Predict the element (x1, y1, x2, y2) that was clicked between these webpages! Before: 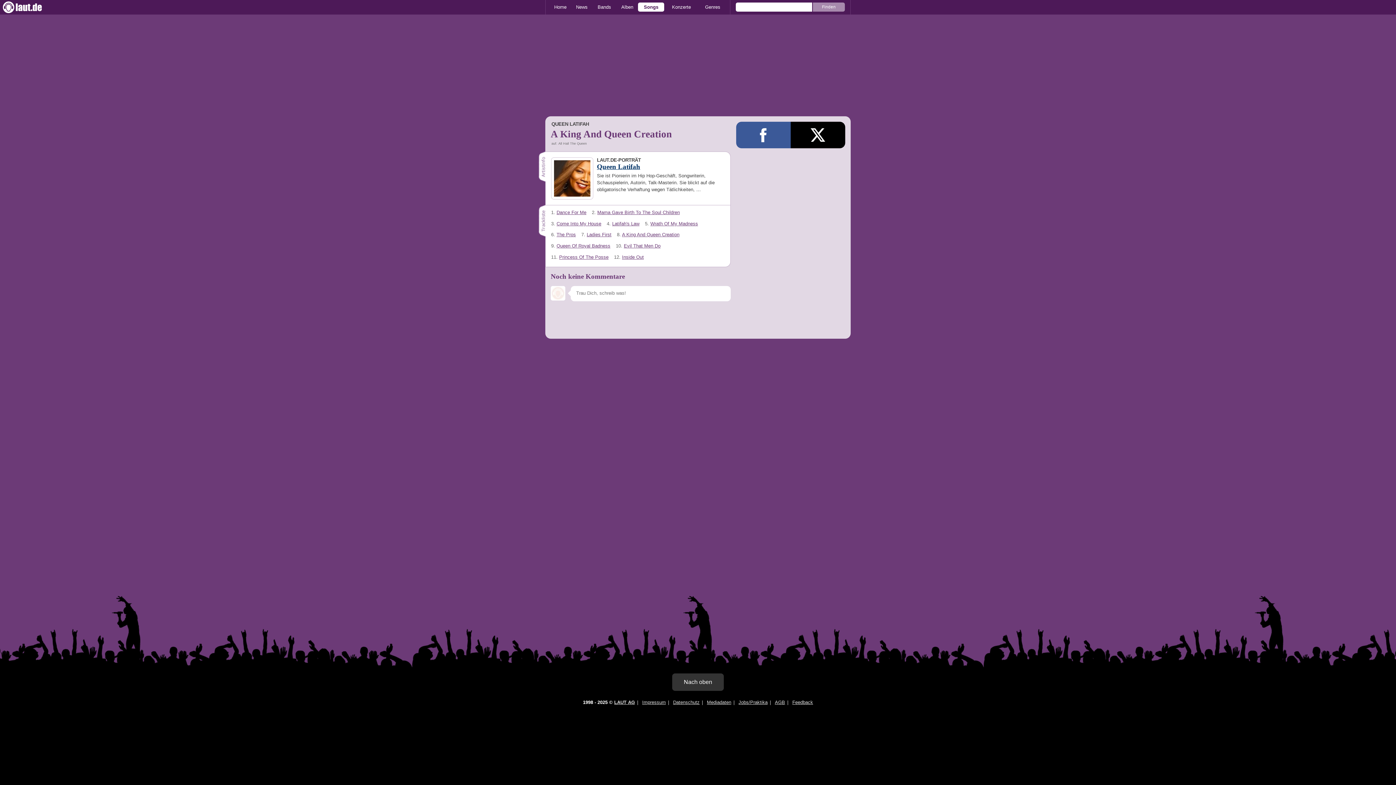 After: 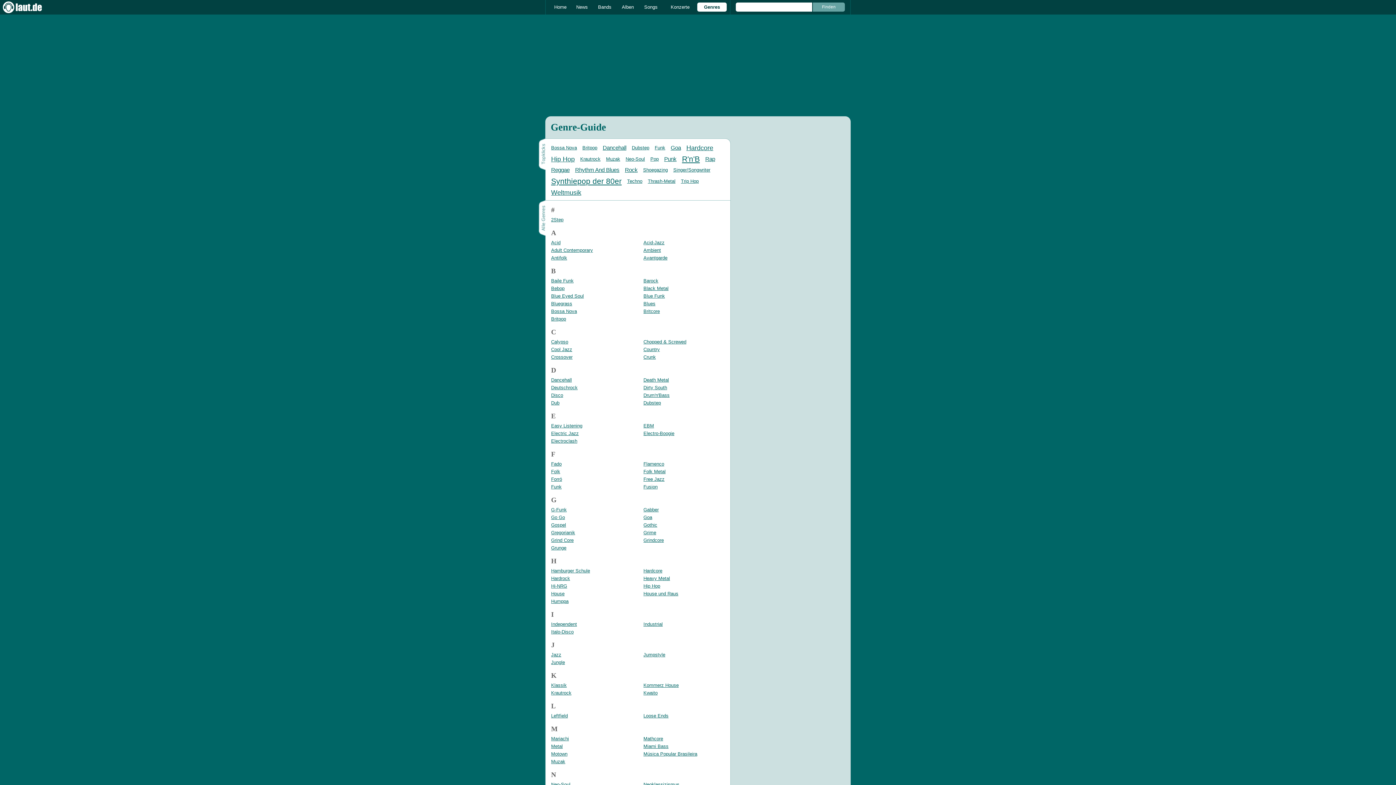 Action: bbox: (698, 2, 726, 11) label: Genres